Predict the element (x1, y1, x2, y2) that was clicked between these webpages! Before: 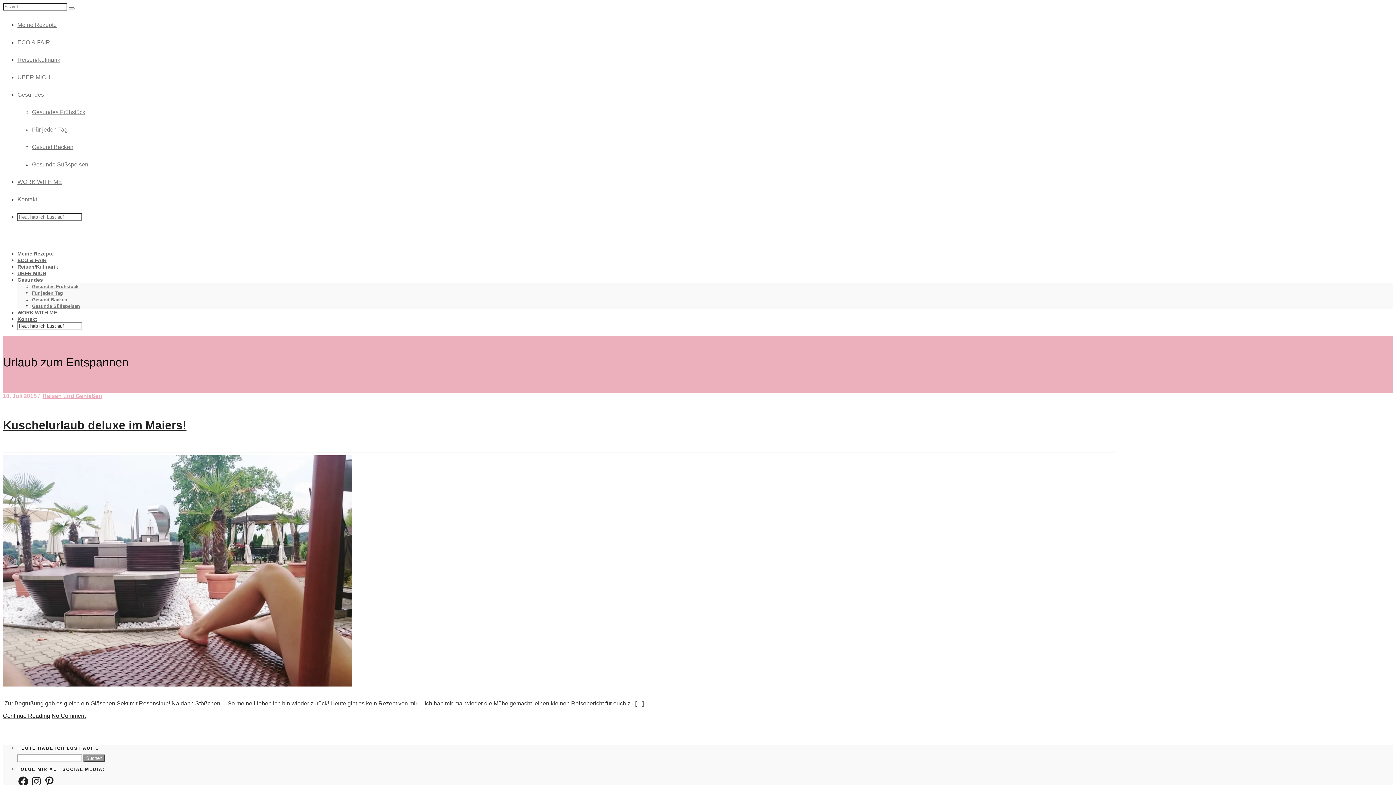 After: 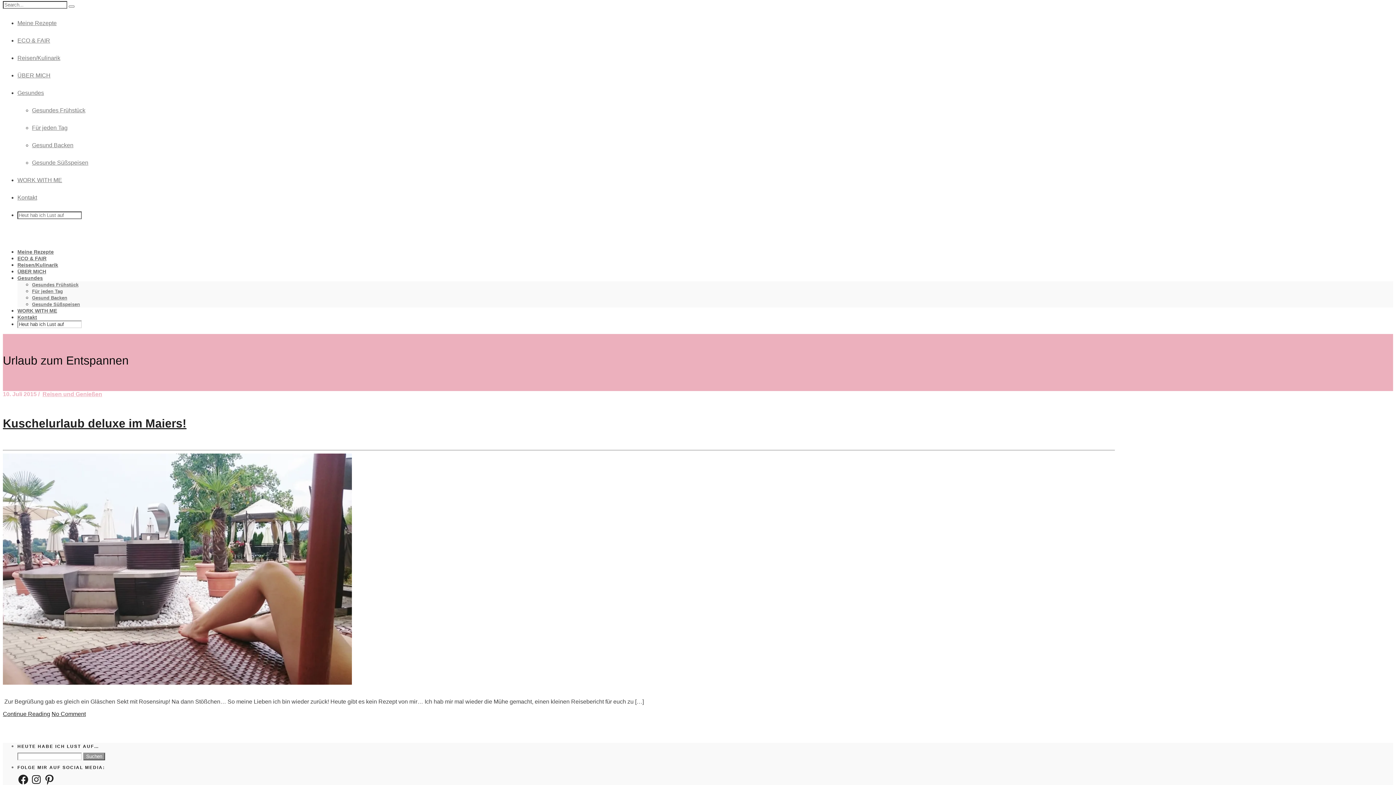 Action: label: Facebook bbox: (17, 775, 29, 787)